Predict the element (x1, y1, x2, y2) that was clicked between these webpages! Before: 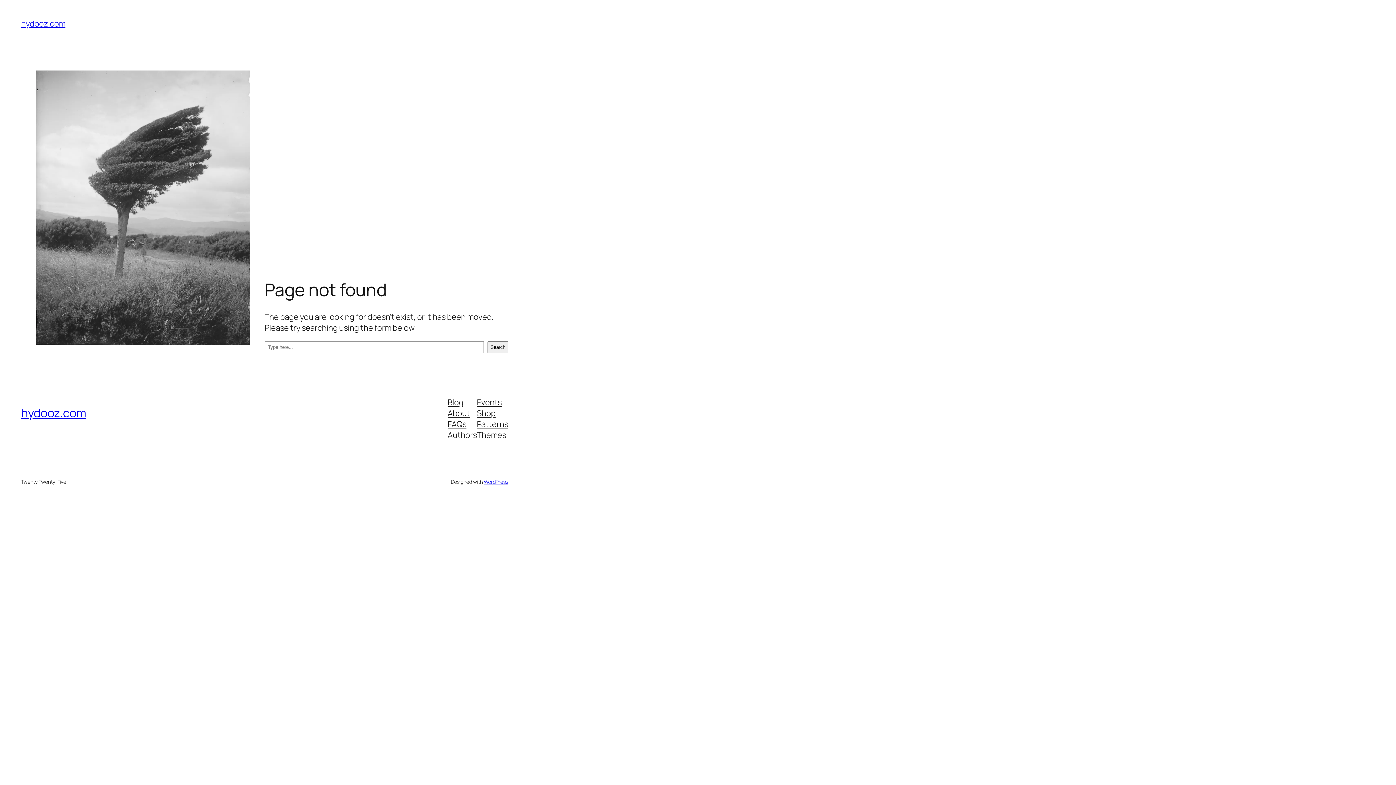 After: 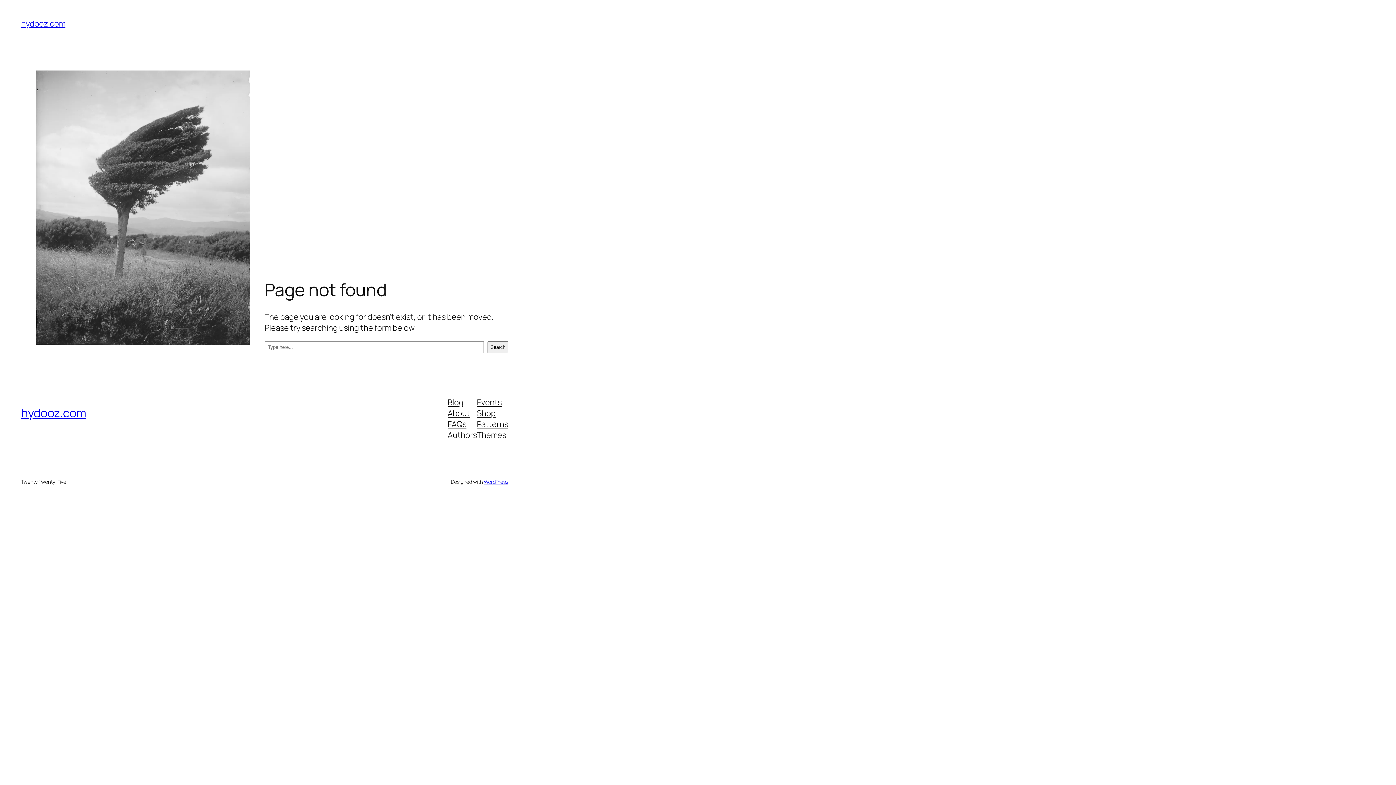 Action: bbox: (477, 429, 506, 440) label: Themes